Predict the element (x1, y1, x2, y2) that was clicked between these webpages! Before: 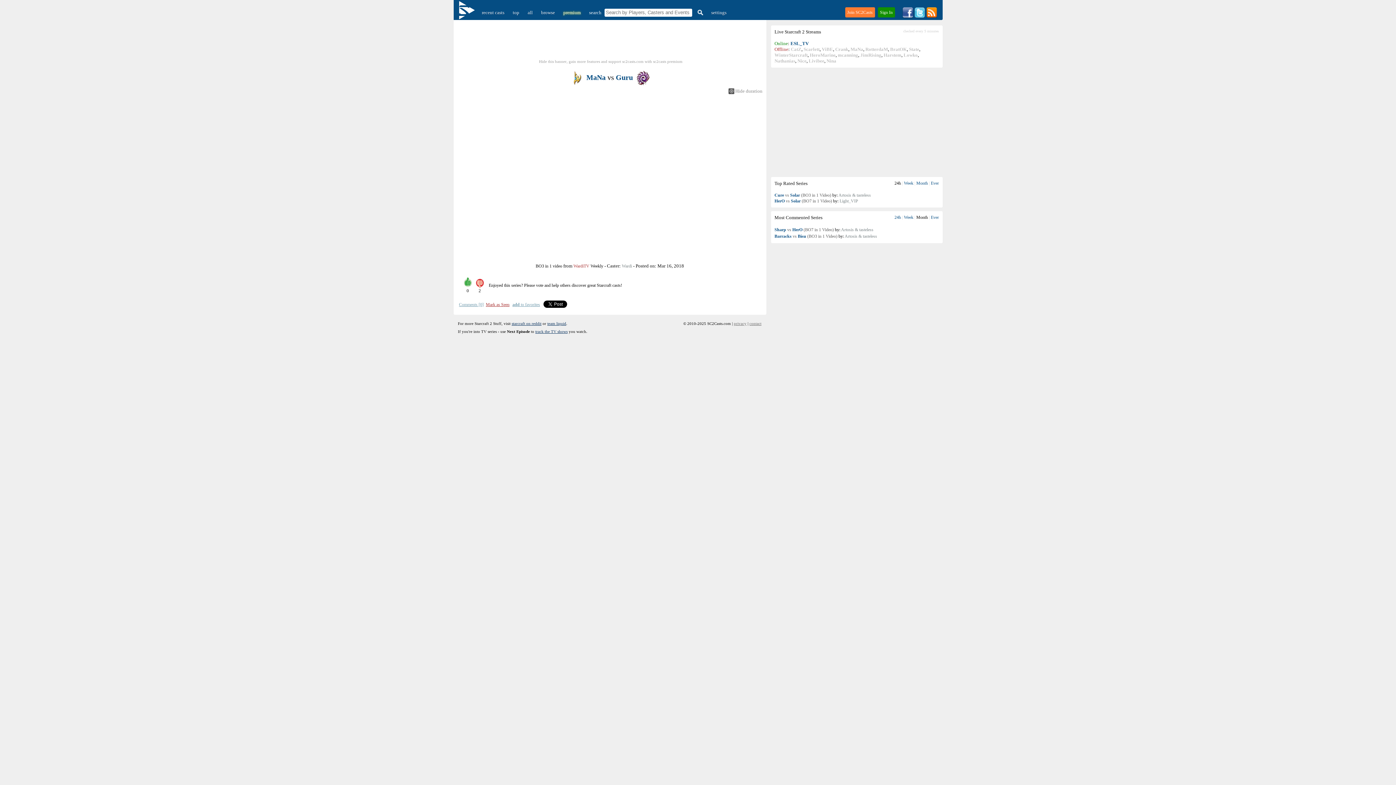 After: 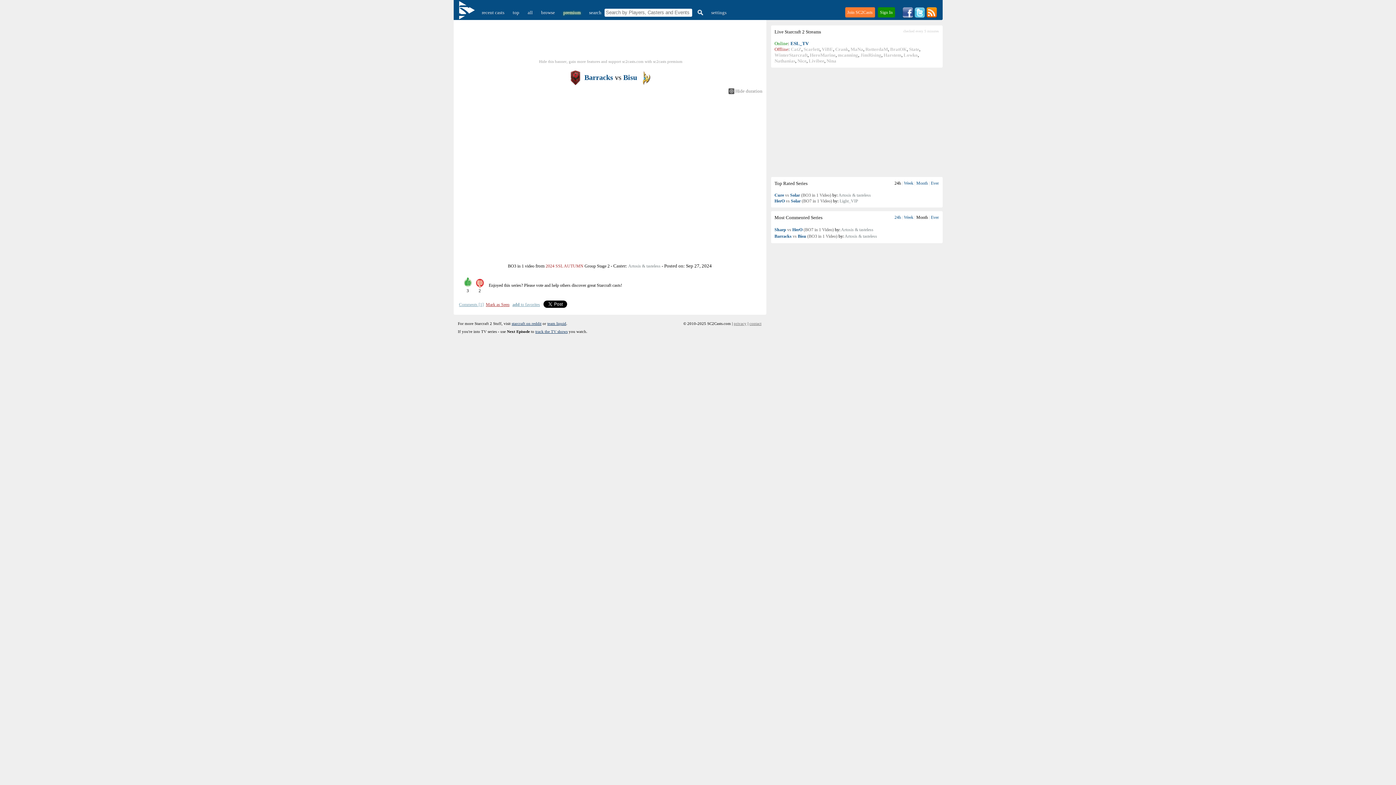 Action: bbox: (774, 233, 837, 238) label: Barracks vs Bisu (BO3 in 1 Video)